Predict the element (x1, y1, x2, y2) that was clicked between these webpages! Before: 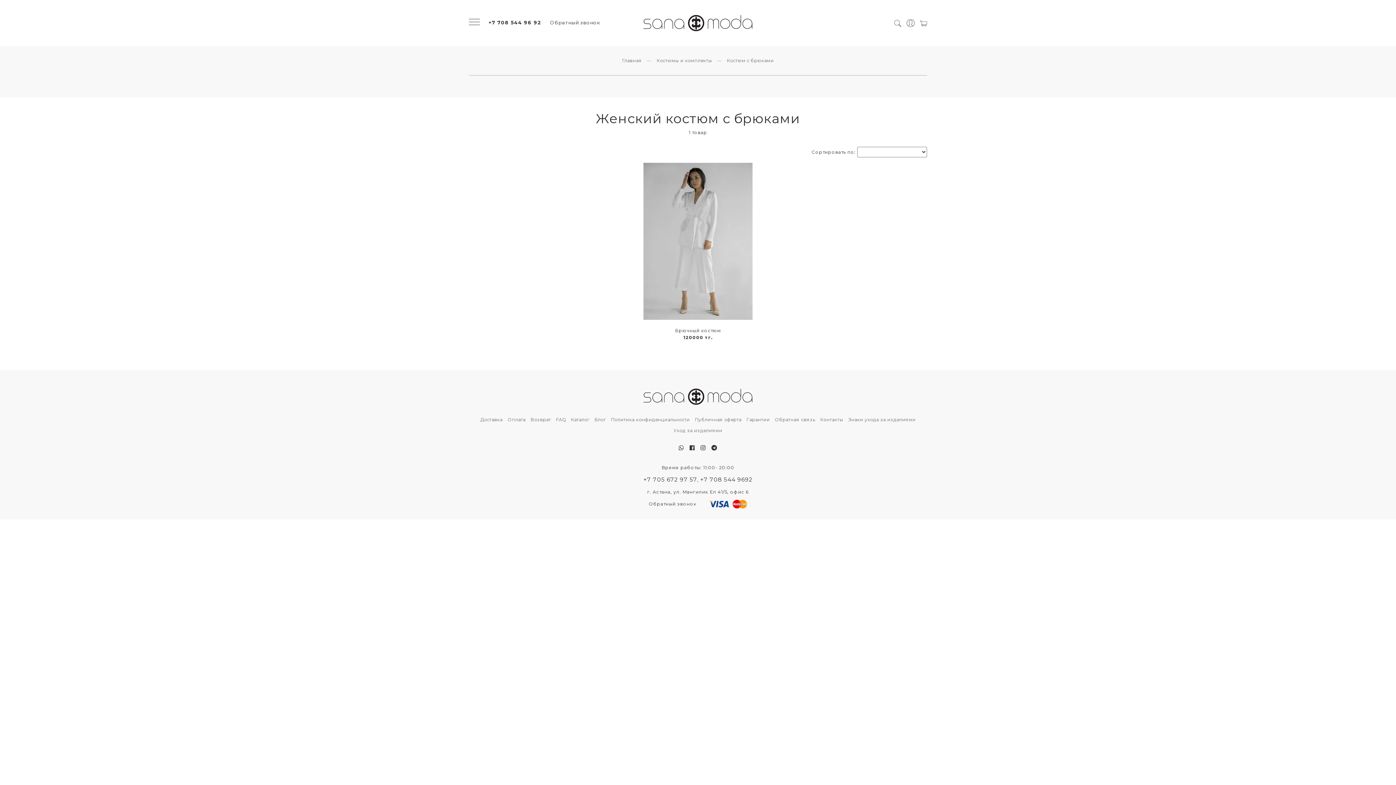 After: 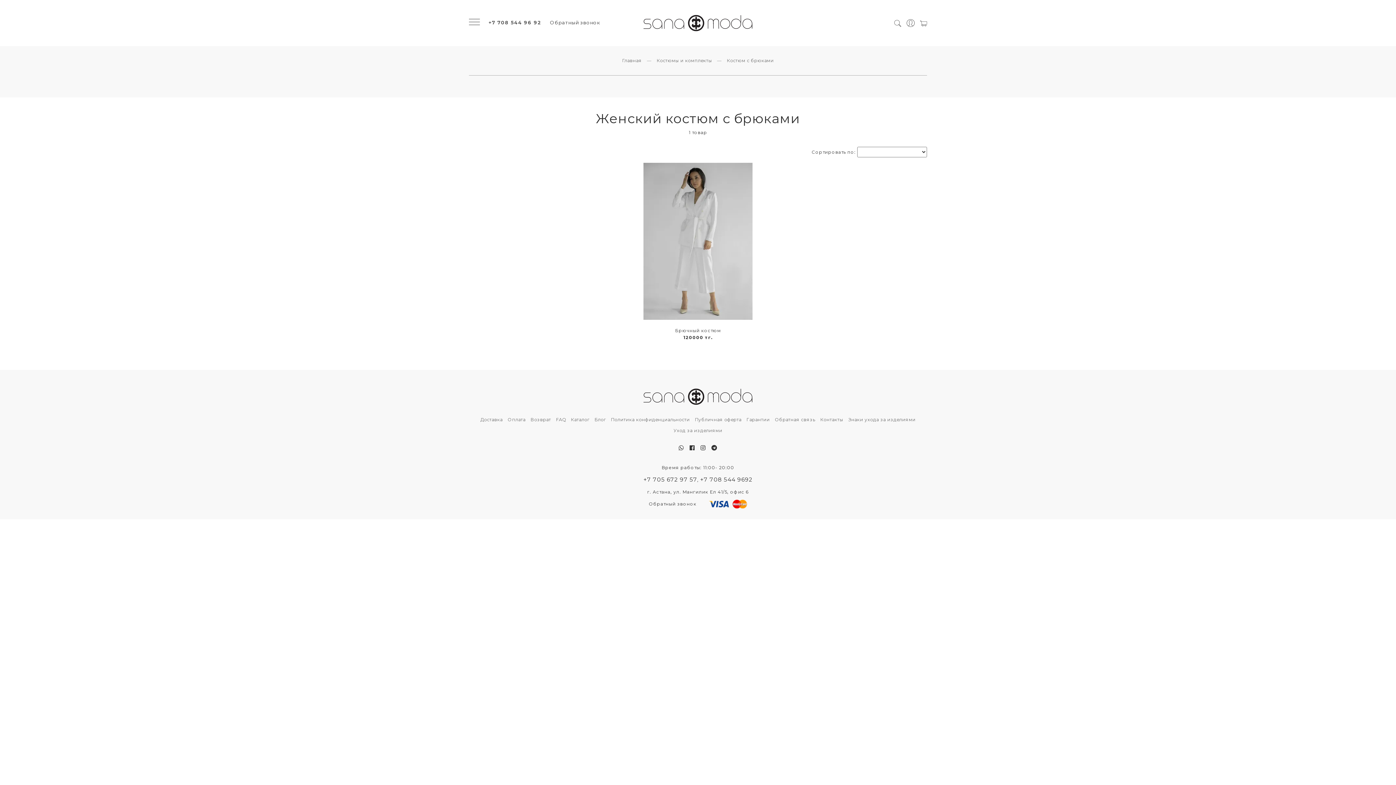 Action: label: +7 708 544 96 92 bbox: (488, 19, 541, 25)